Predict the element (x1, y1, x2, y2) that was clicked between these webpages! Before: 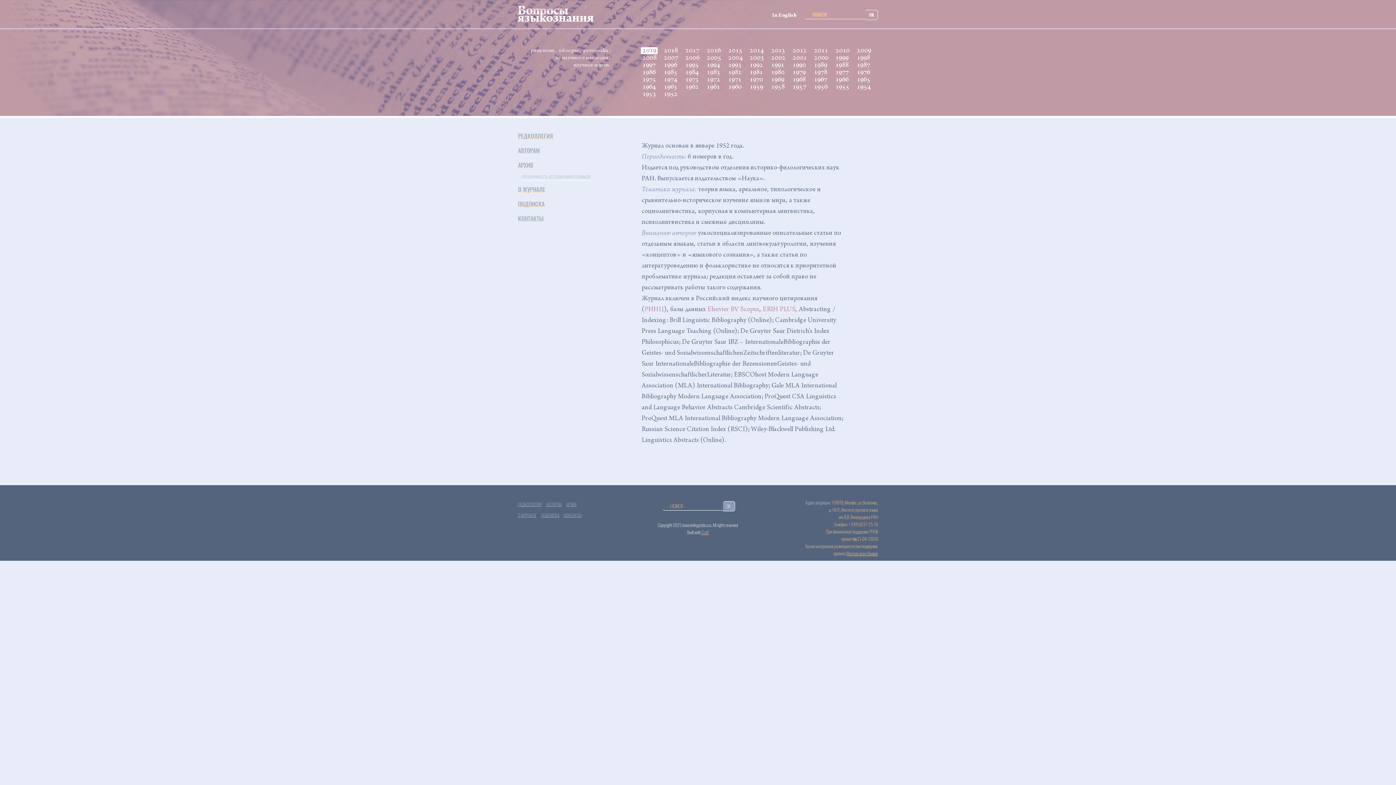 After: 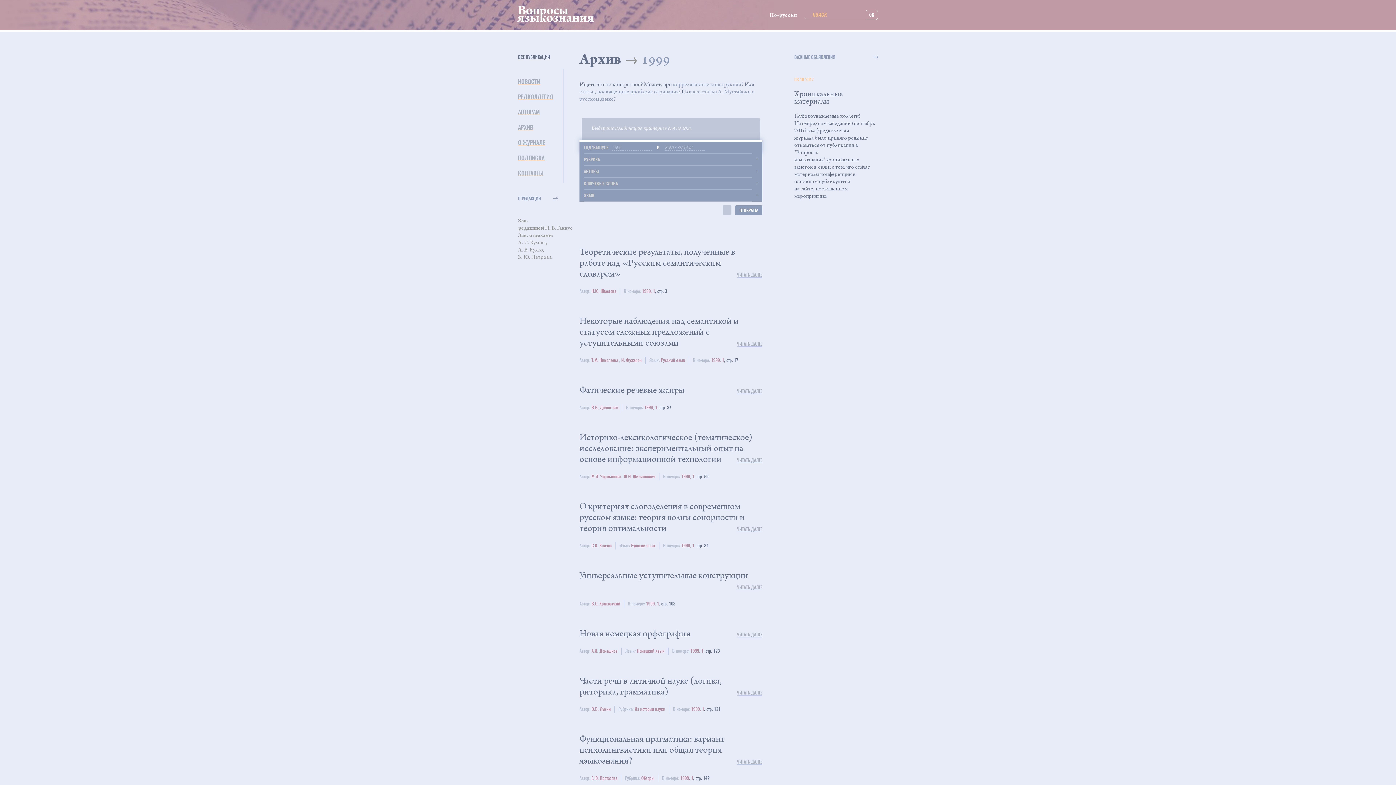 Action: bbox: (834, 54, 850, 61) label: 1999